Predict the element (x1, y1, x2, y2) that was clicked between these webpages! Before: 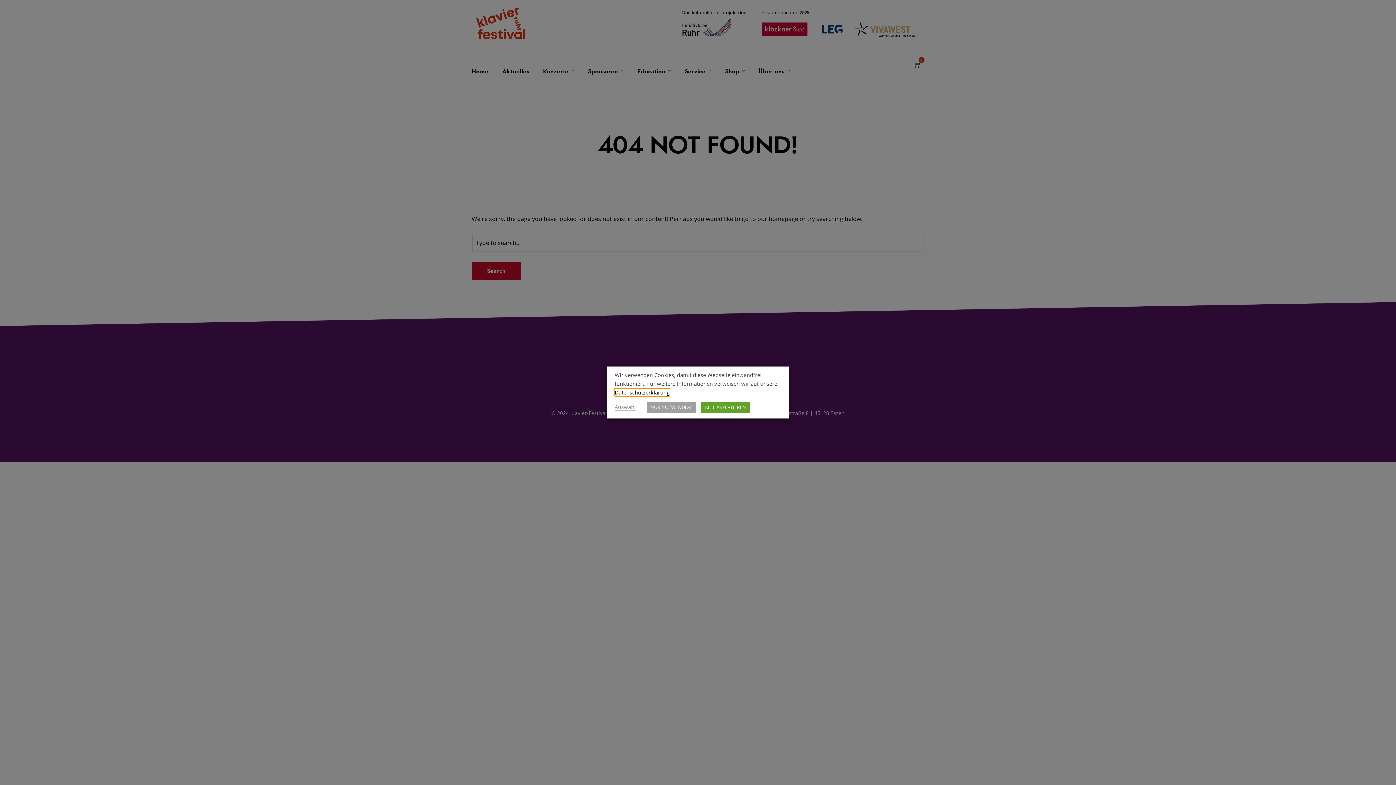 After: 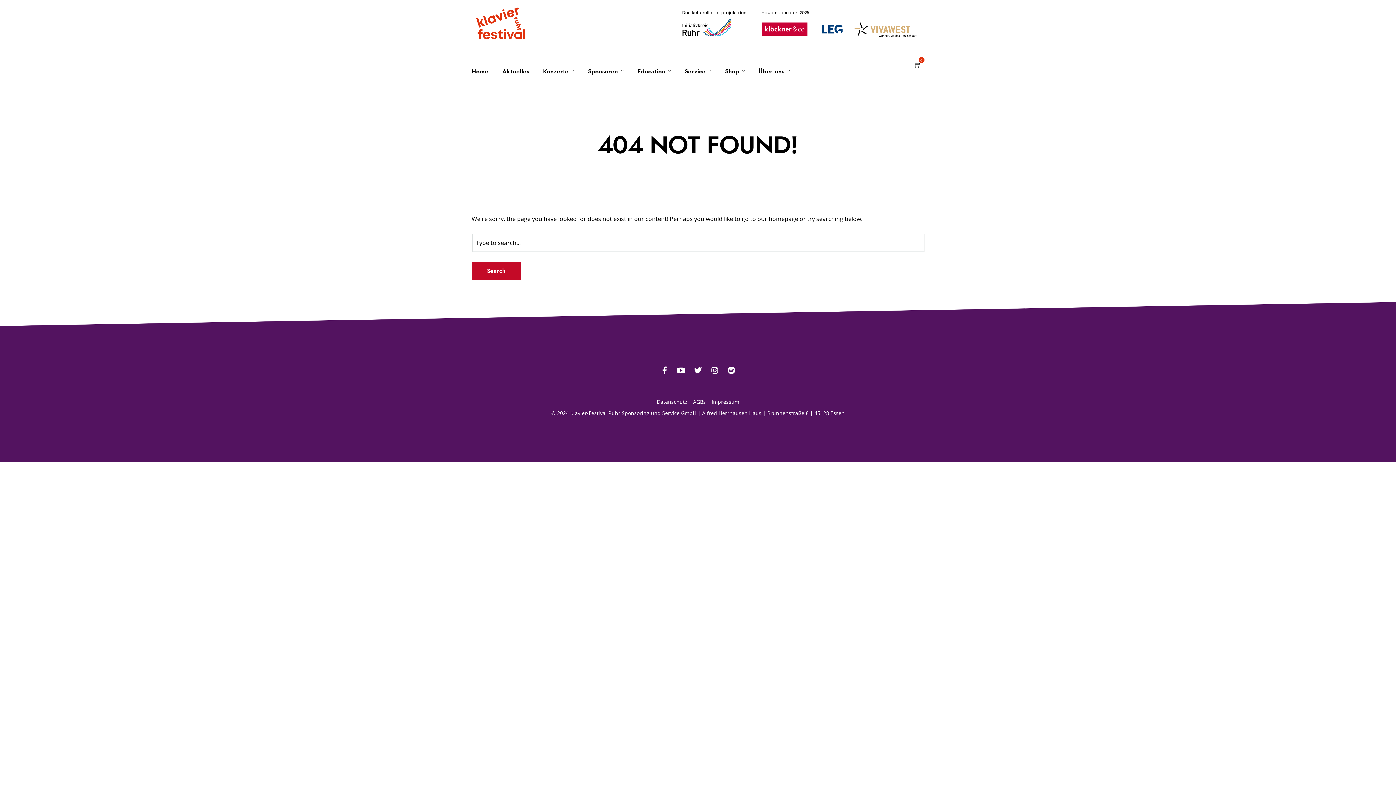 Action: label: NUR NOTWENDIGE bbox: (646, 402, 696, 412)